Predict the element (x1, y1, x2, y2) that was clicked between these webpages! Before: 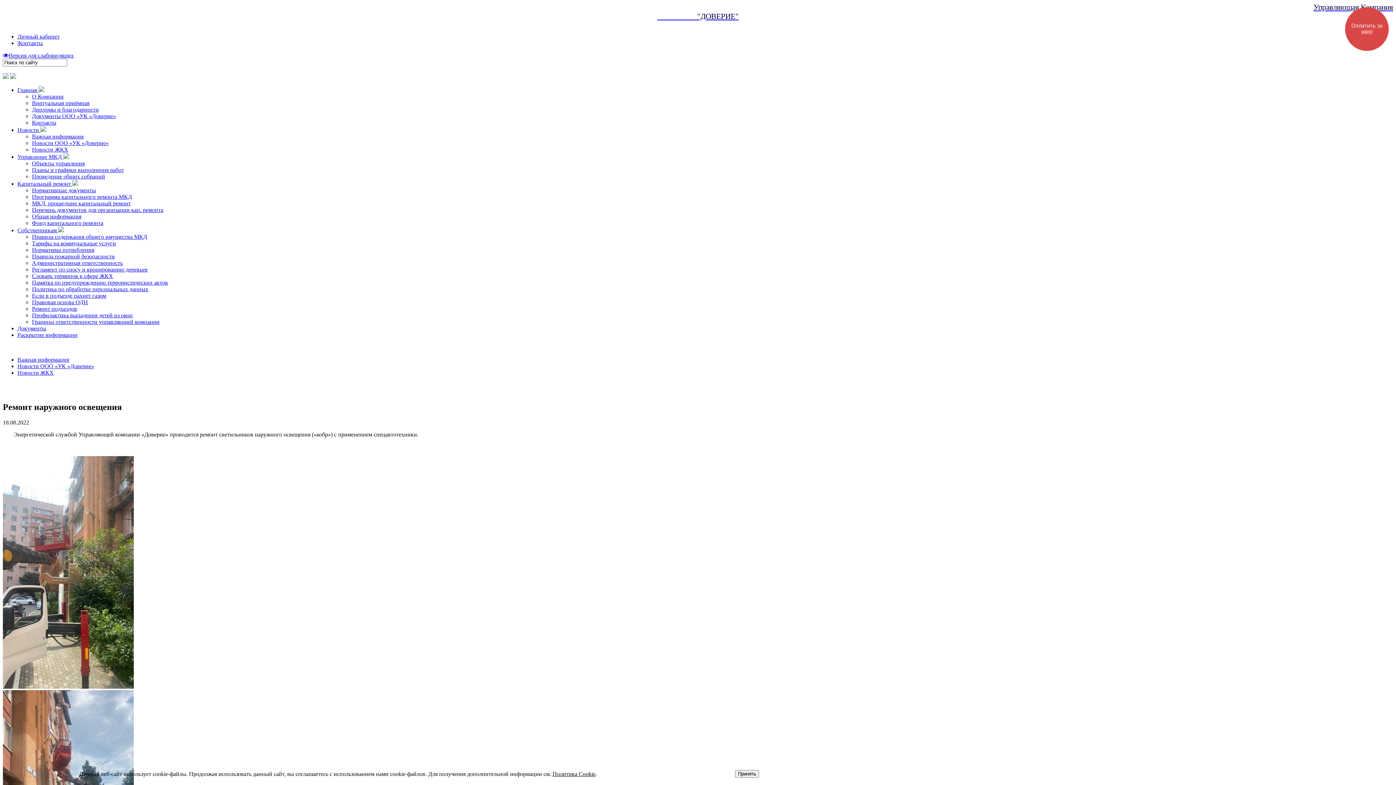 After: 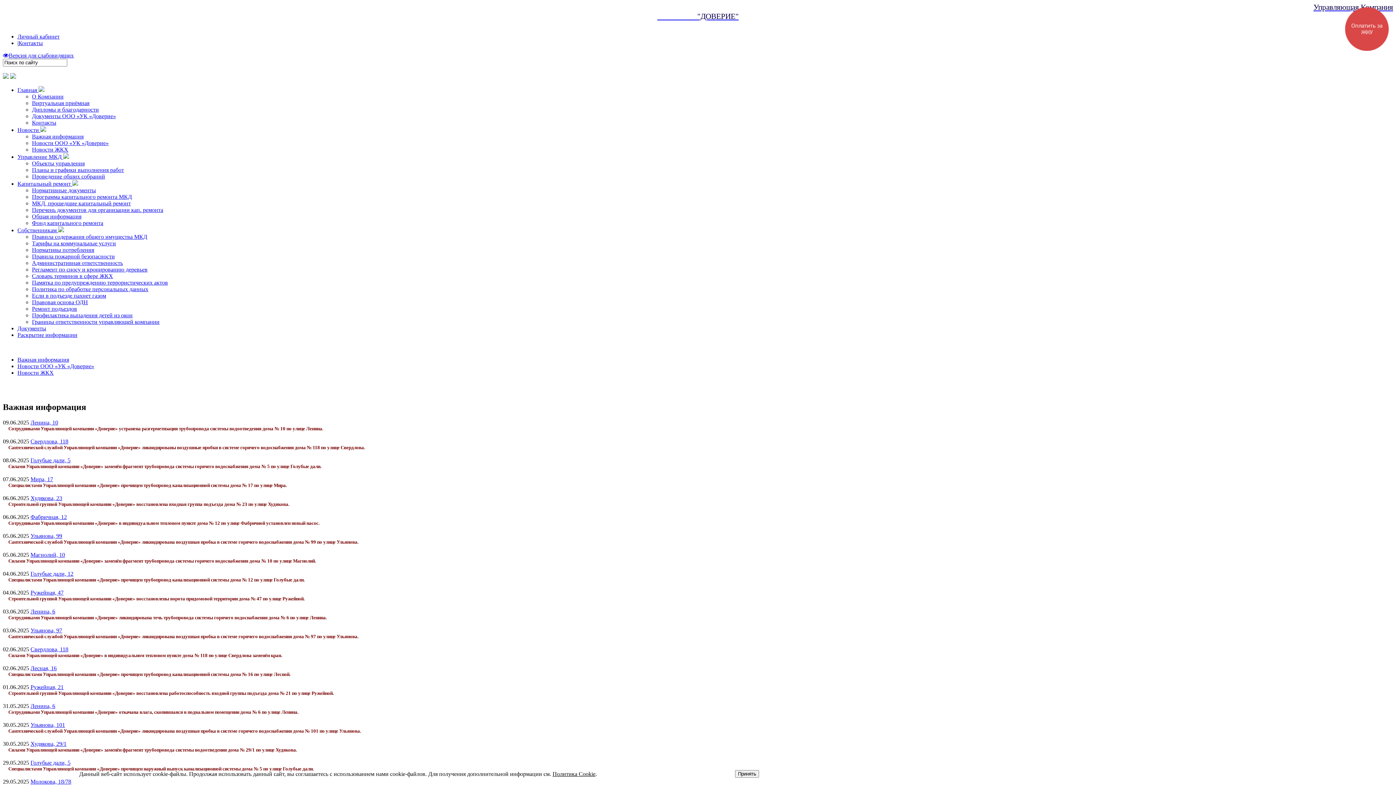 Action: bbox: (17, 356, 69, 362) label: Важная информация